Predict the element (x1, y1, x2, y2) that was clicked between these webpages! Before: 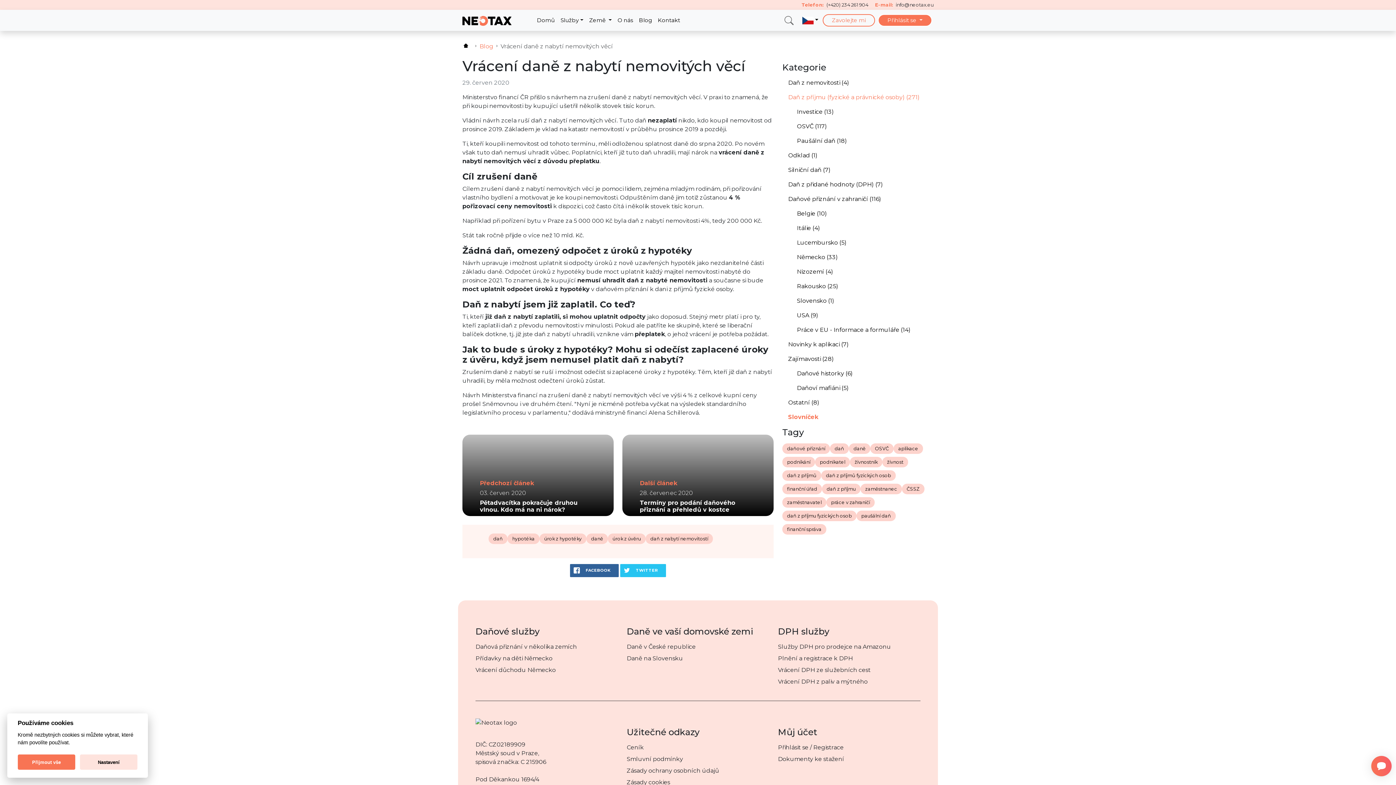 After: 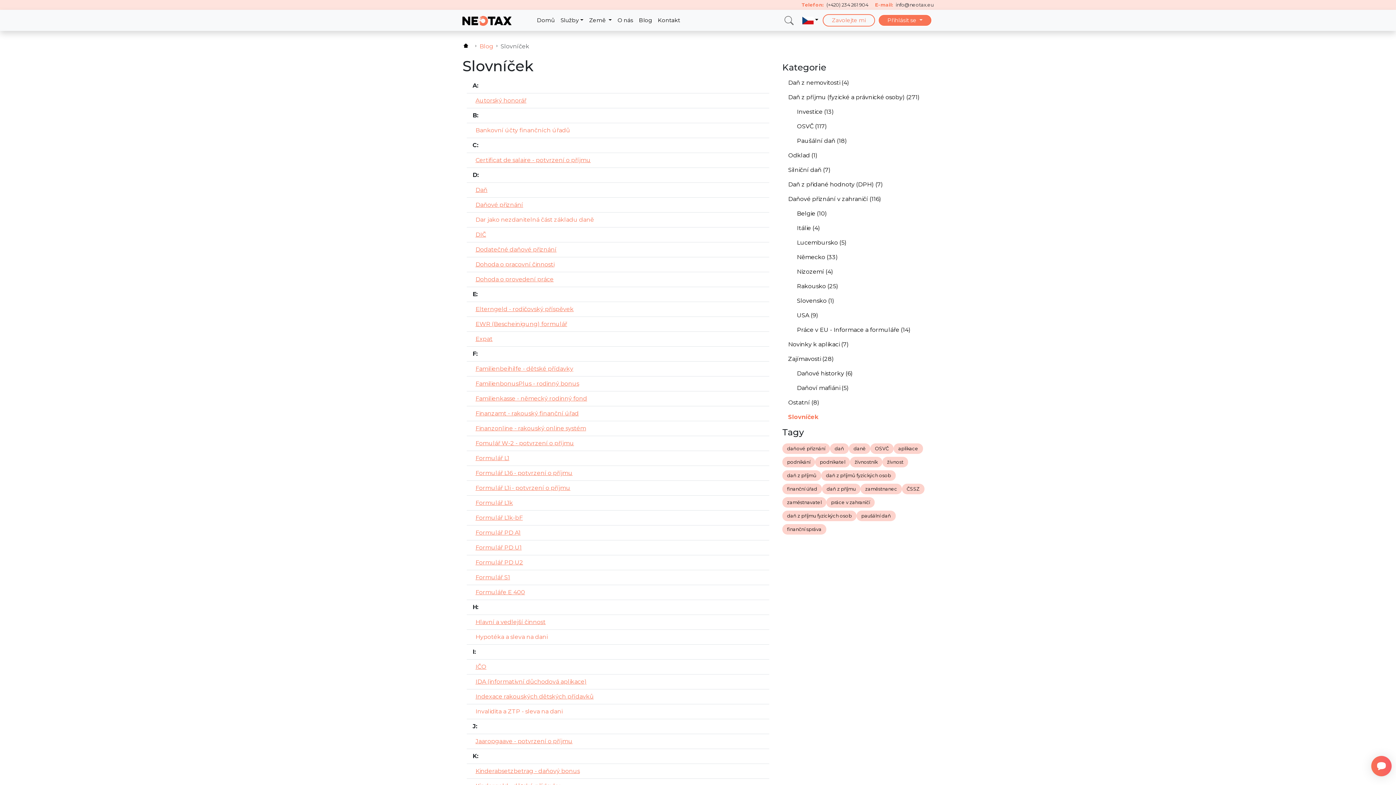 Action: label: Slovníček bbox: (788, 413, 818, 420)